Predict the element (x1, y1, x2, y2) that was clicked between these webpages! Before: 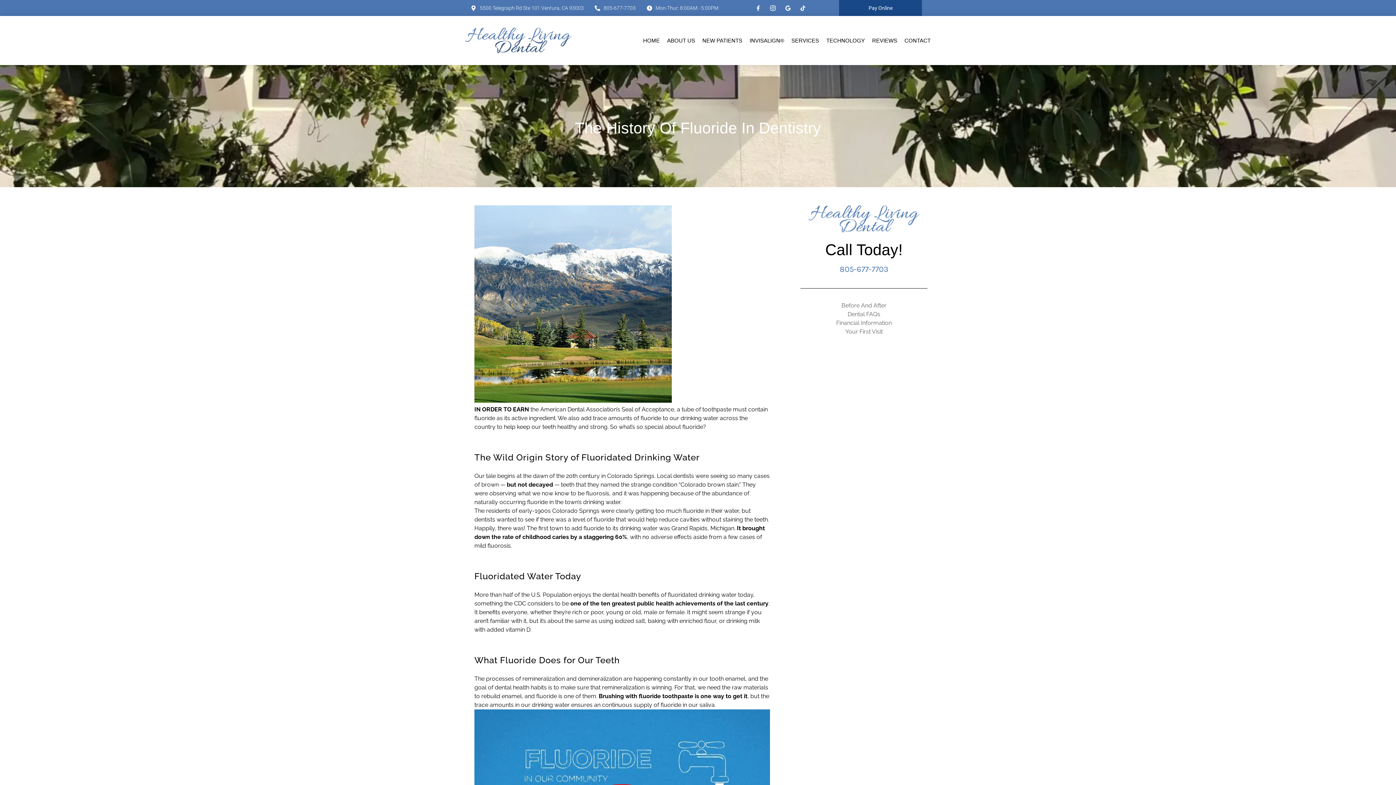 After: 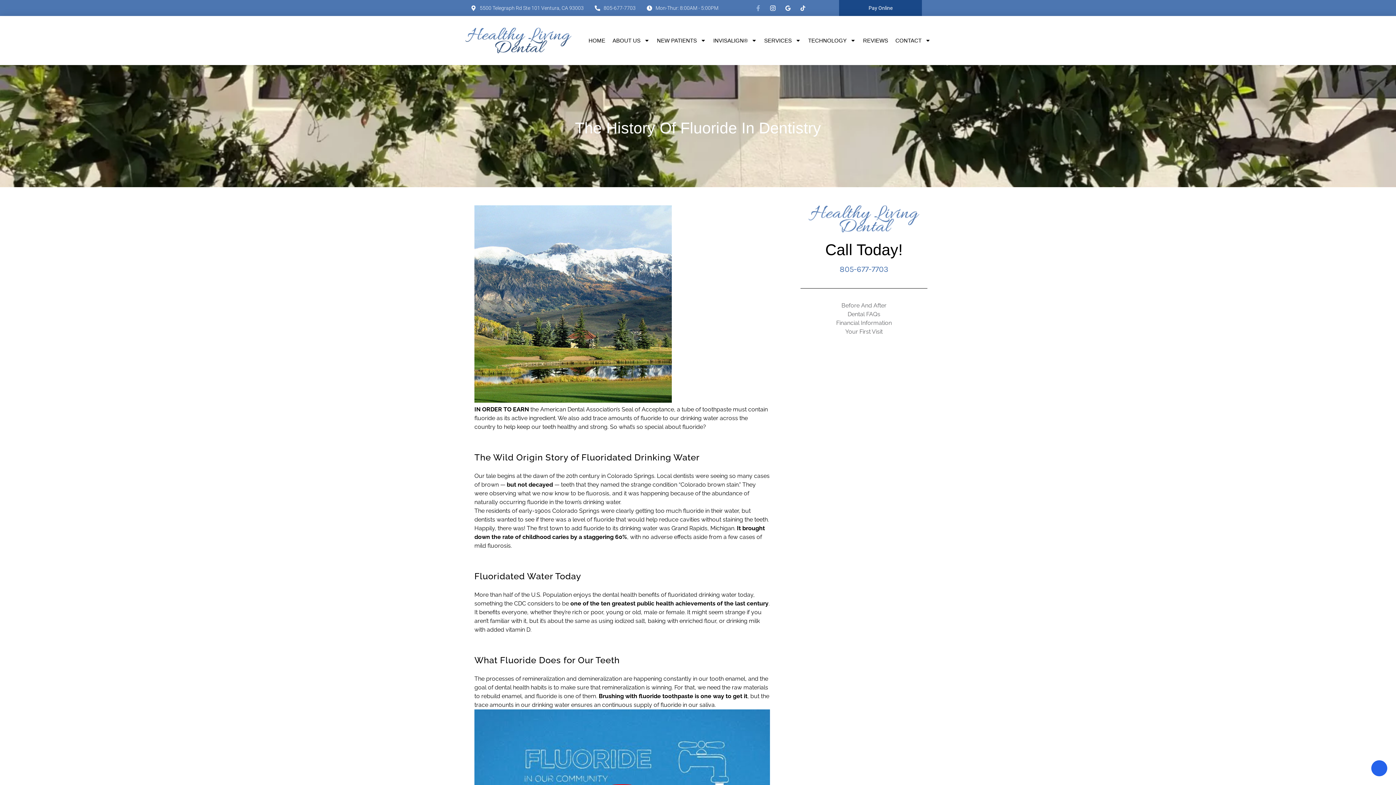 Action: bbox: (752, 2, 763, 13) label: Facebook-f